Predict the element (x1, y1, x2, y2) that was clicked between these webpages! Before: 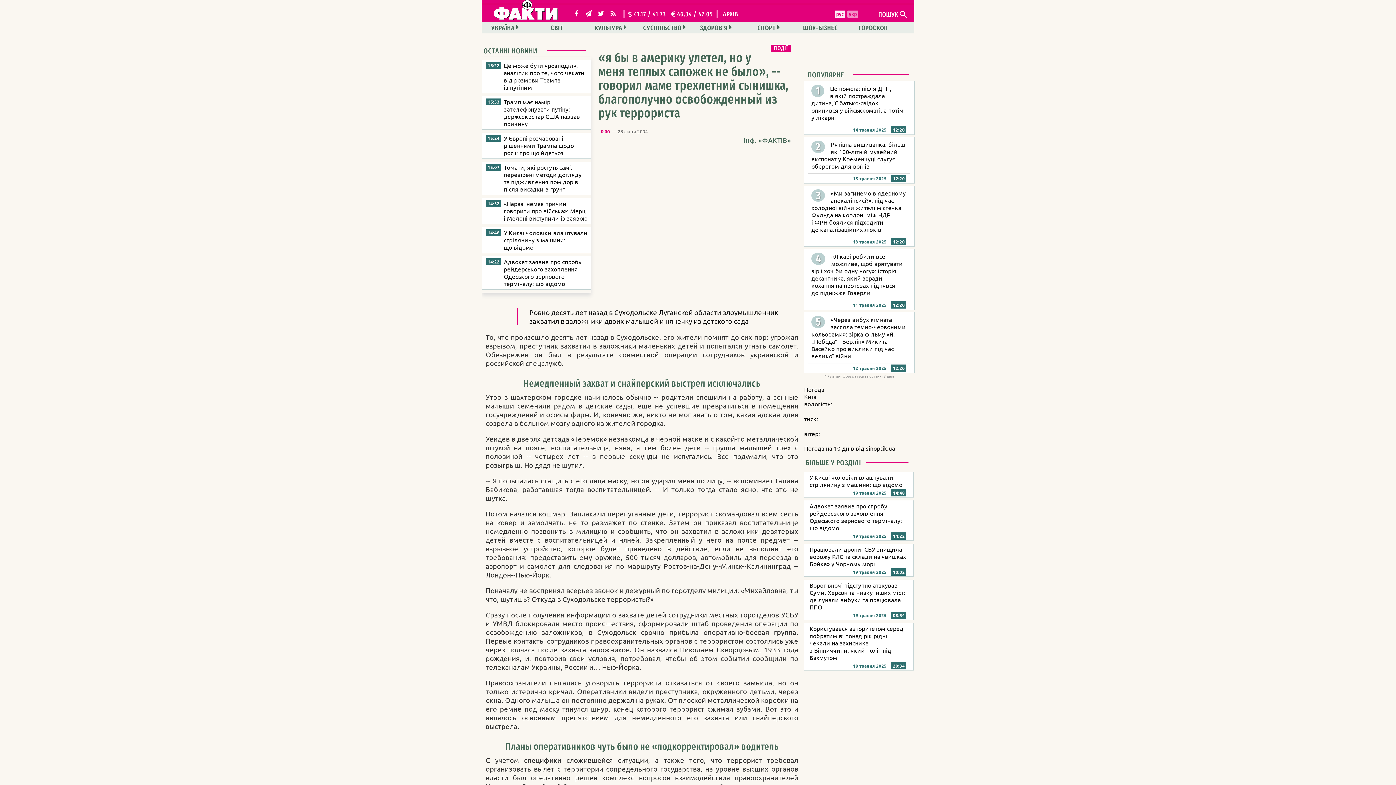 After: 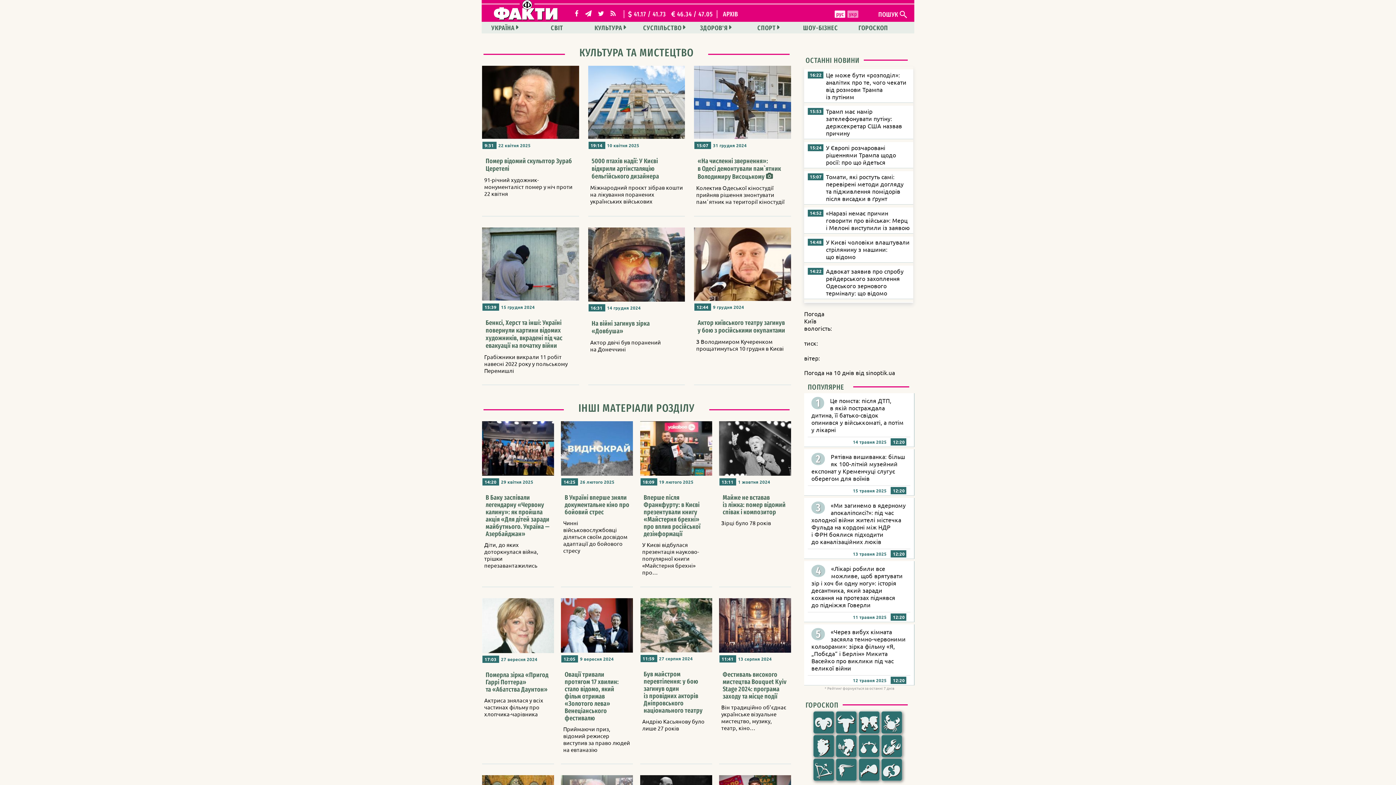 Action: bbox: (588, 21, 632, 33) label: КУЛЬТУРА